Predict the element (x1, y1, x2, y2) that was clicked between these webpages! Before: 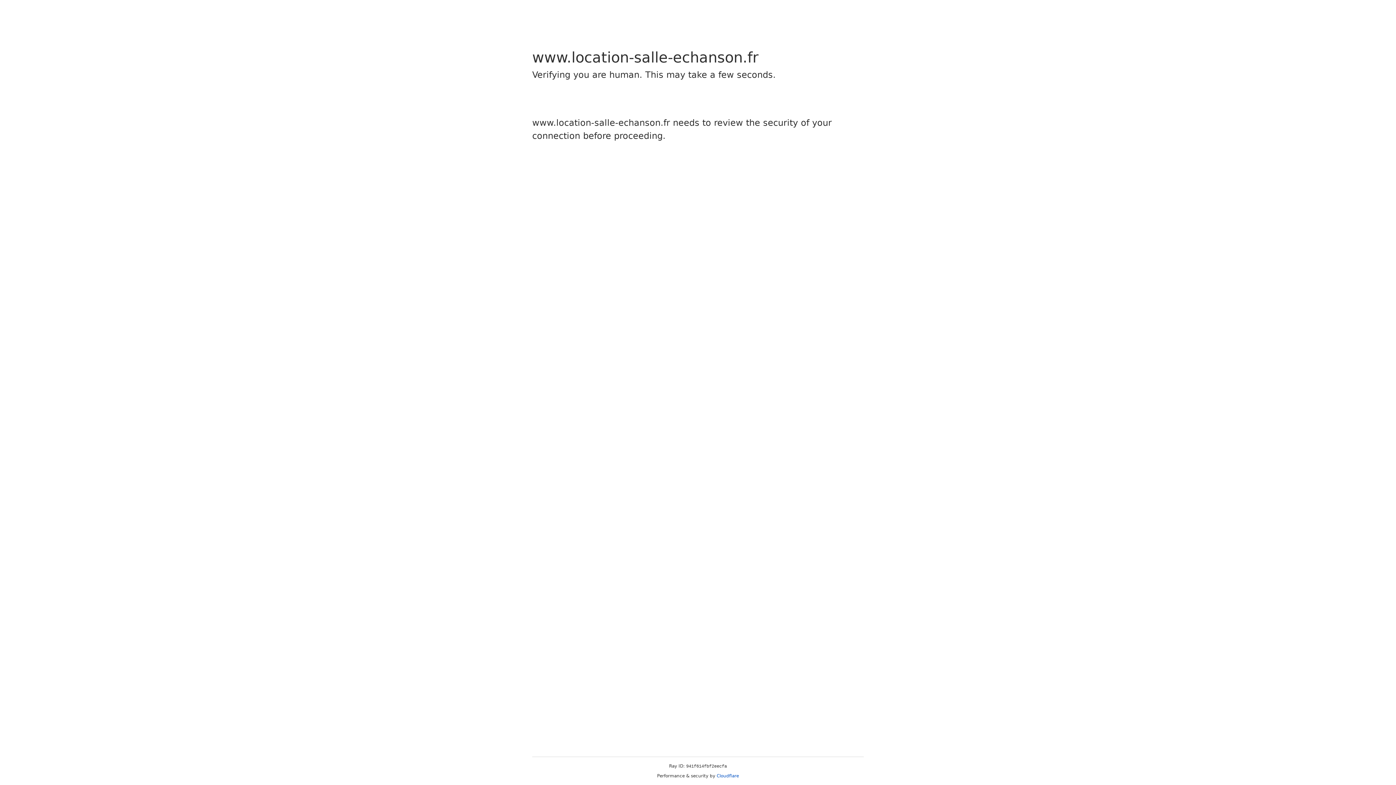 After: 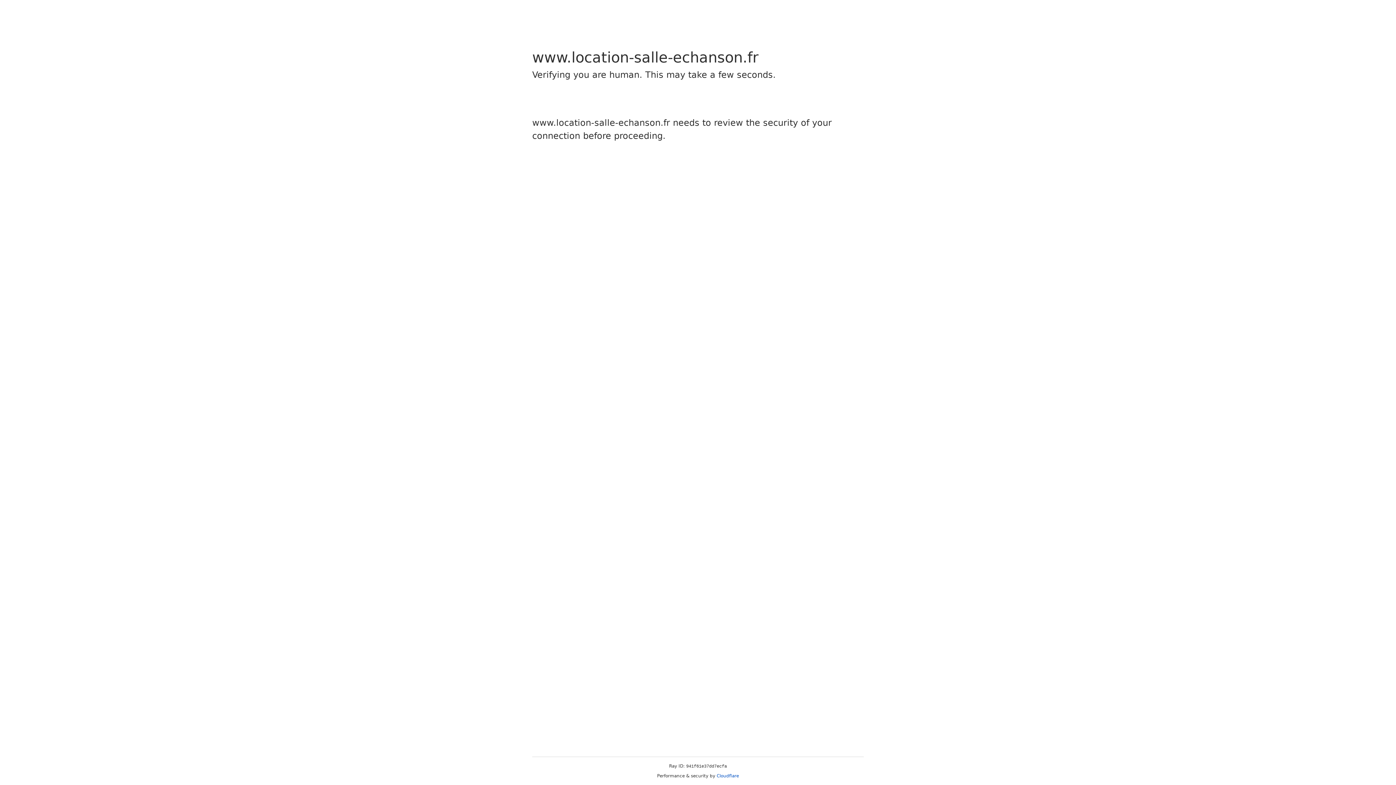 Action: bbox: (716, 773, 739, 778) label: Cloudflare